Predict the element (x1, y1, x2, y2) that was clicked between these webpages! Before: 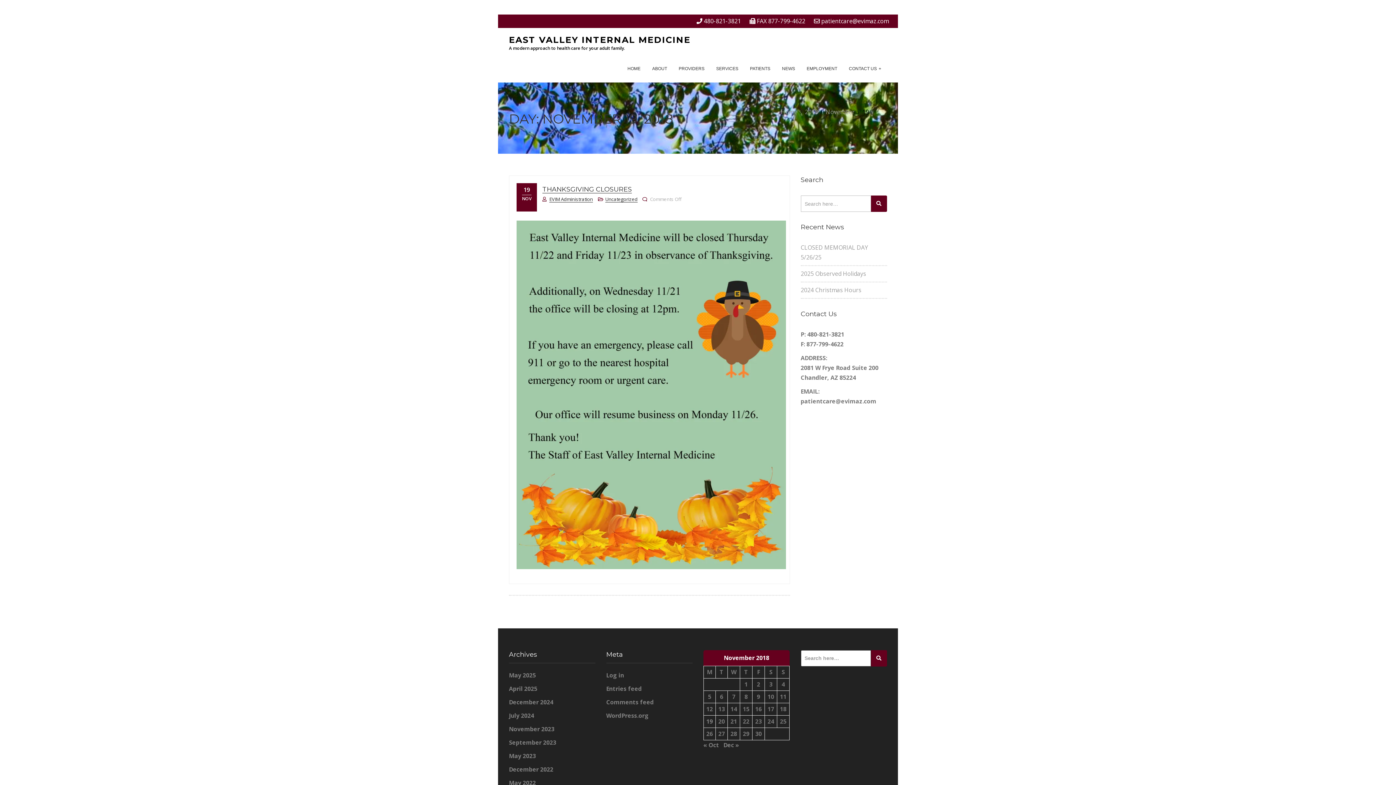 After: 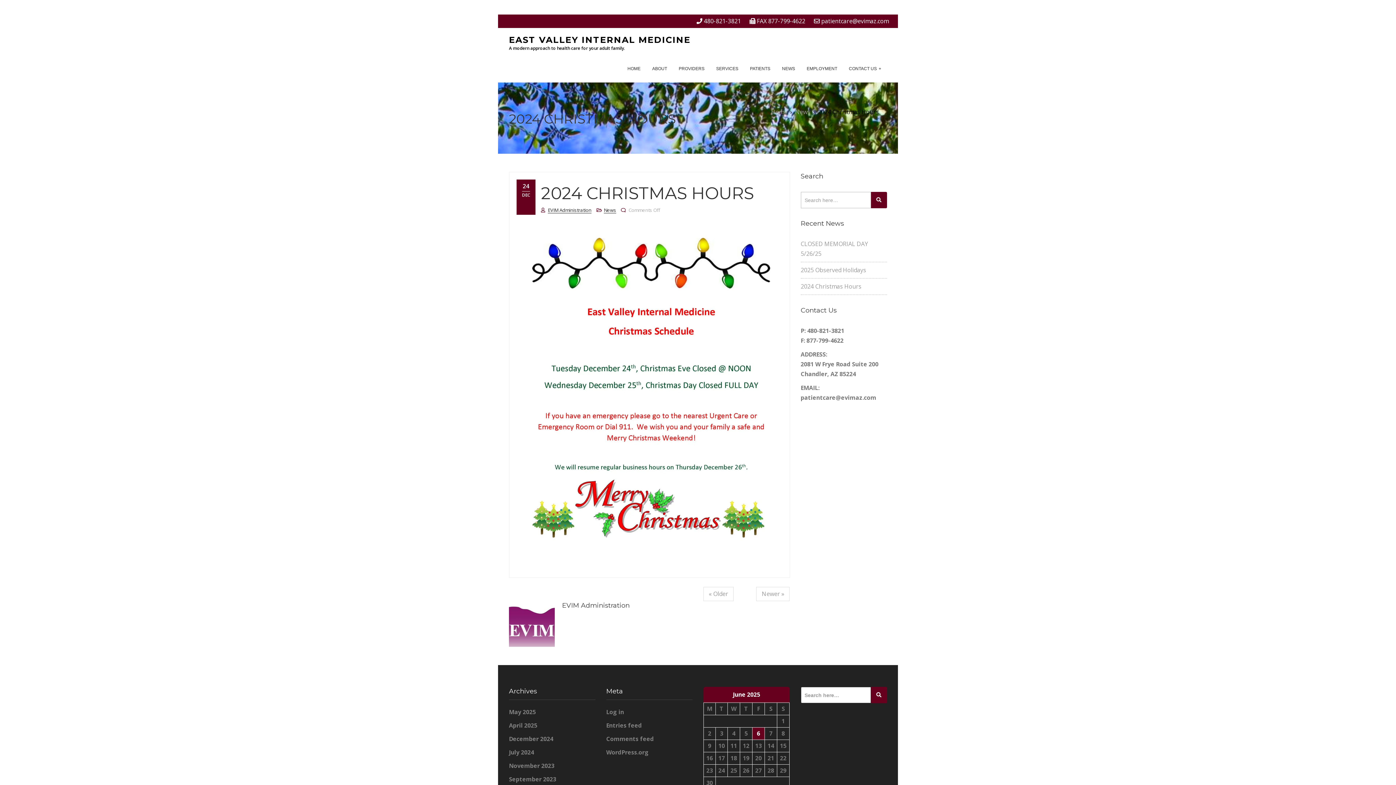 Action: bbox: (800, 286, 861, 294) label: 2024 Christmas Hours